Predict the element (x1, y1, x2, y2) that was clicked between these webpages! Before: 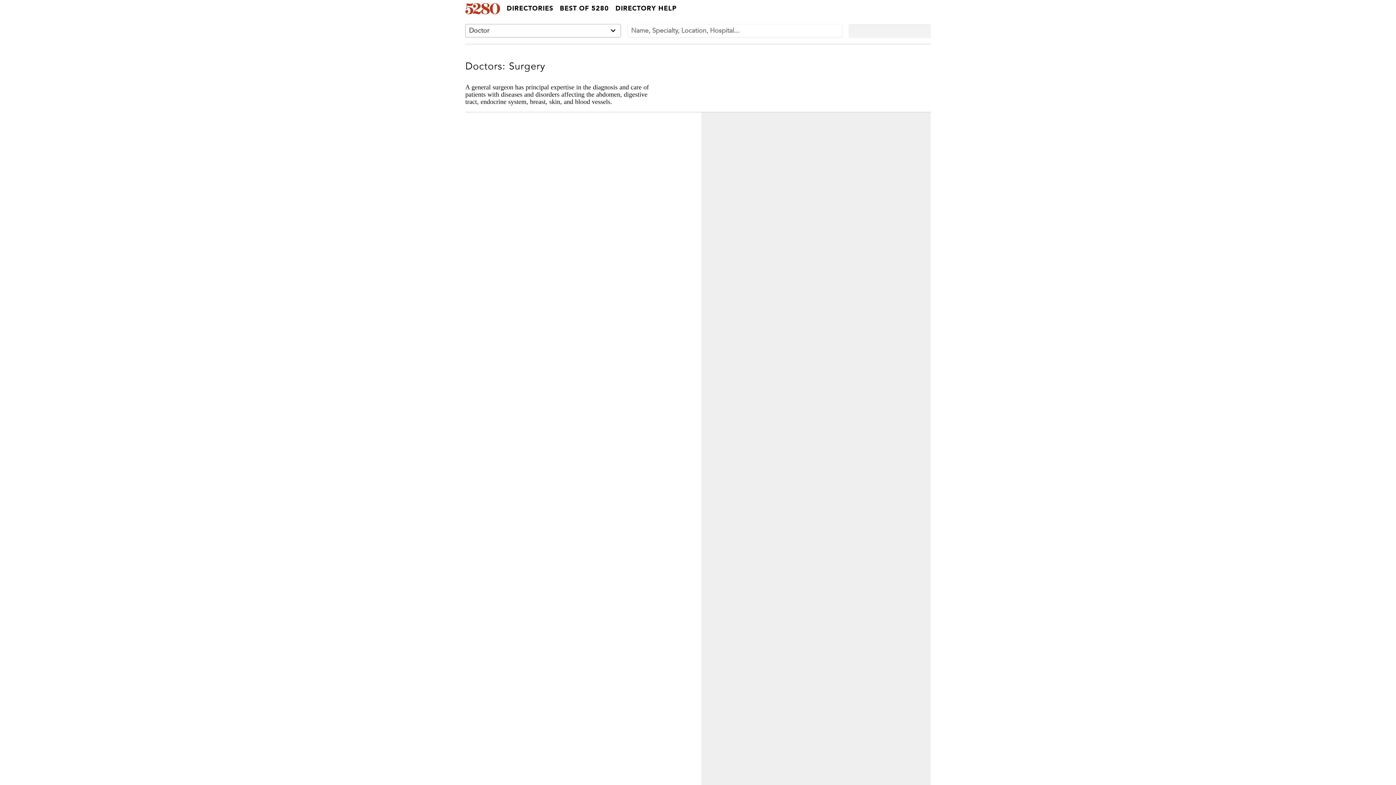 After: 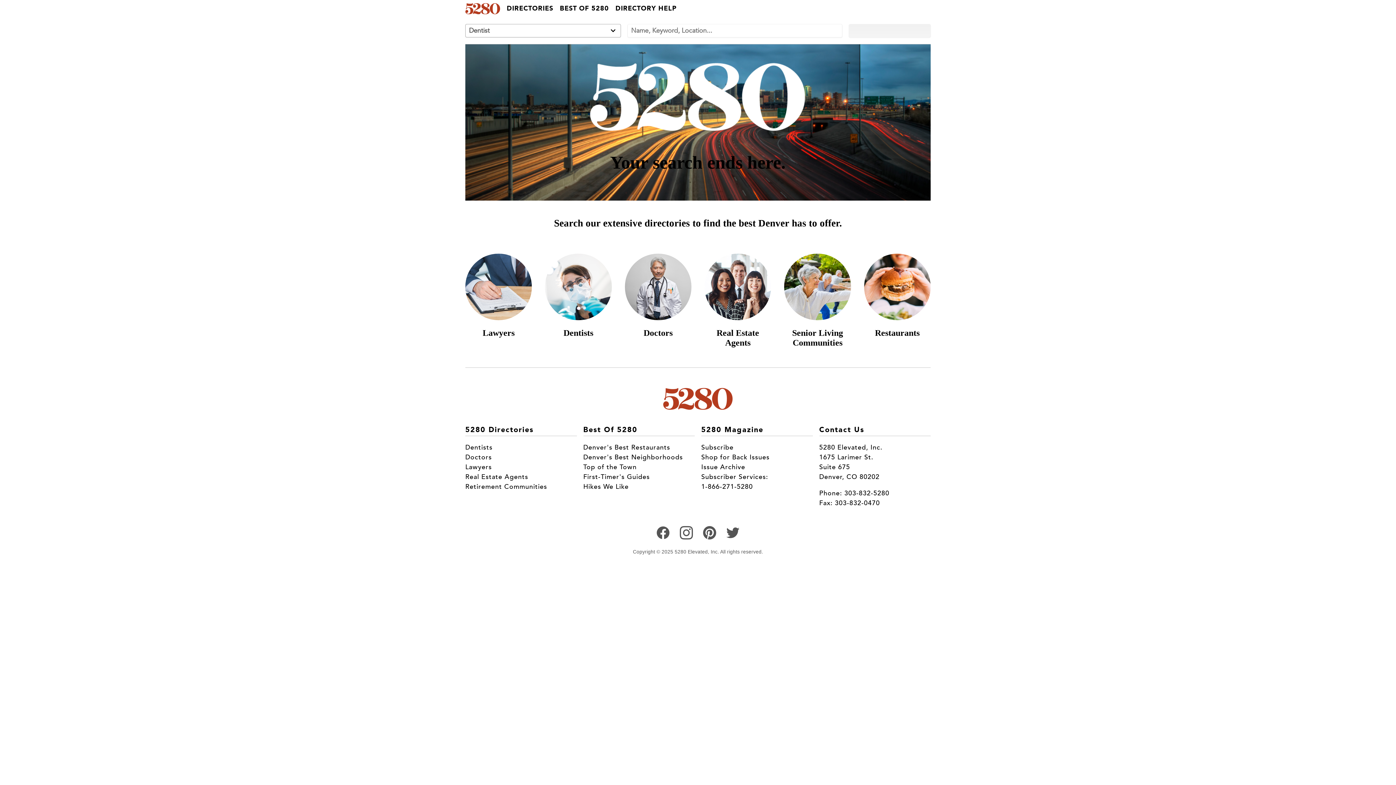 Action: bbox: (465, 3, 500, 14)